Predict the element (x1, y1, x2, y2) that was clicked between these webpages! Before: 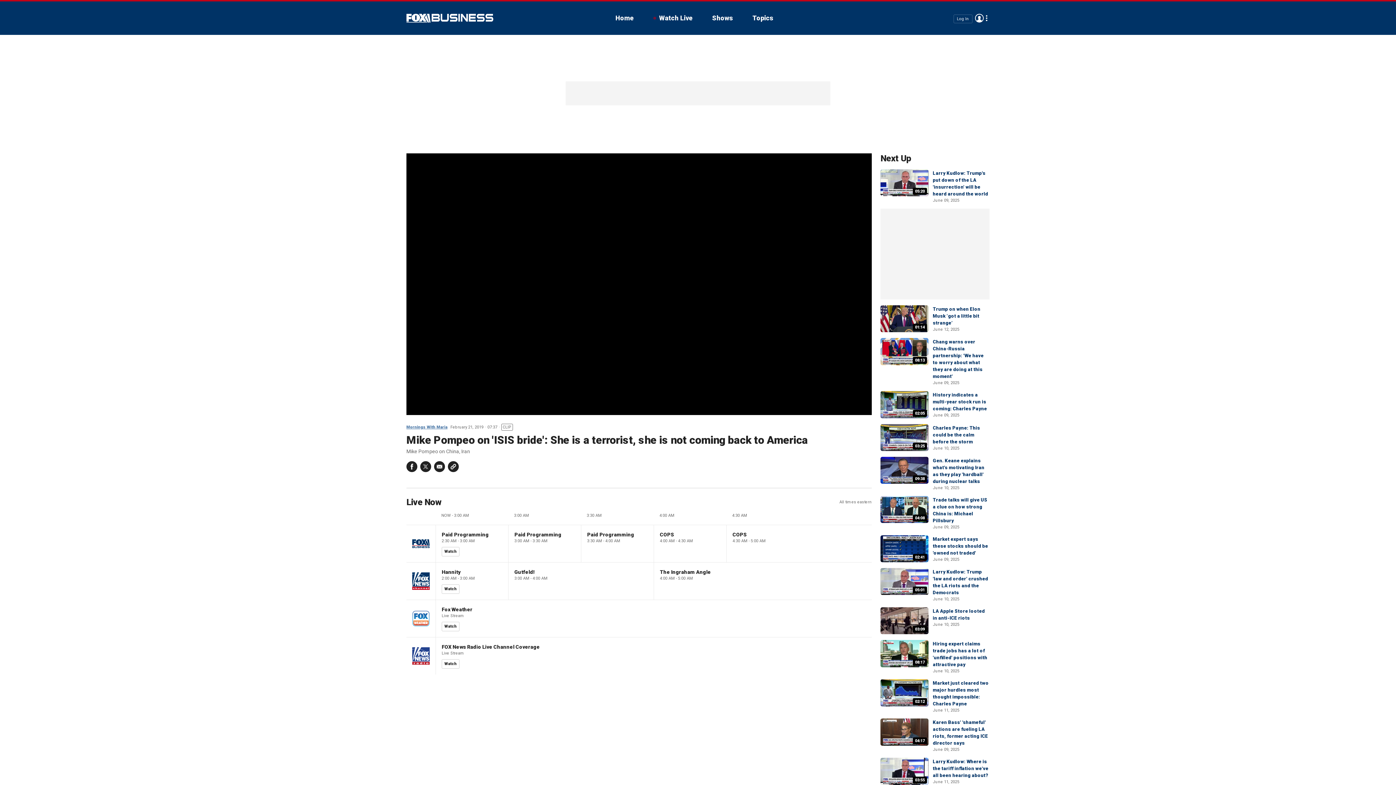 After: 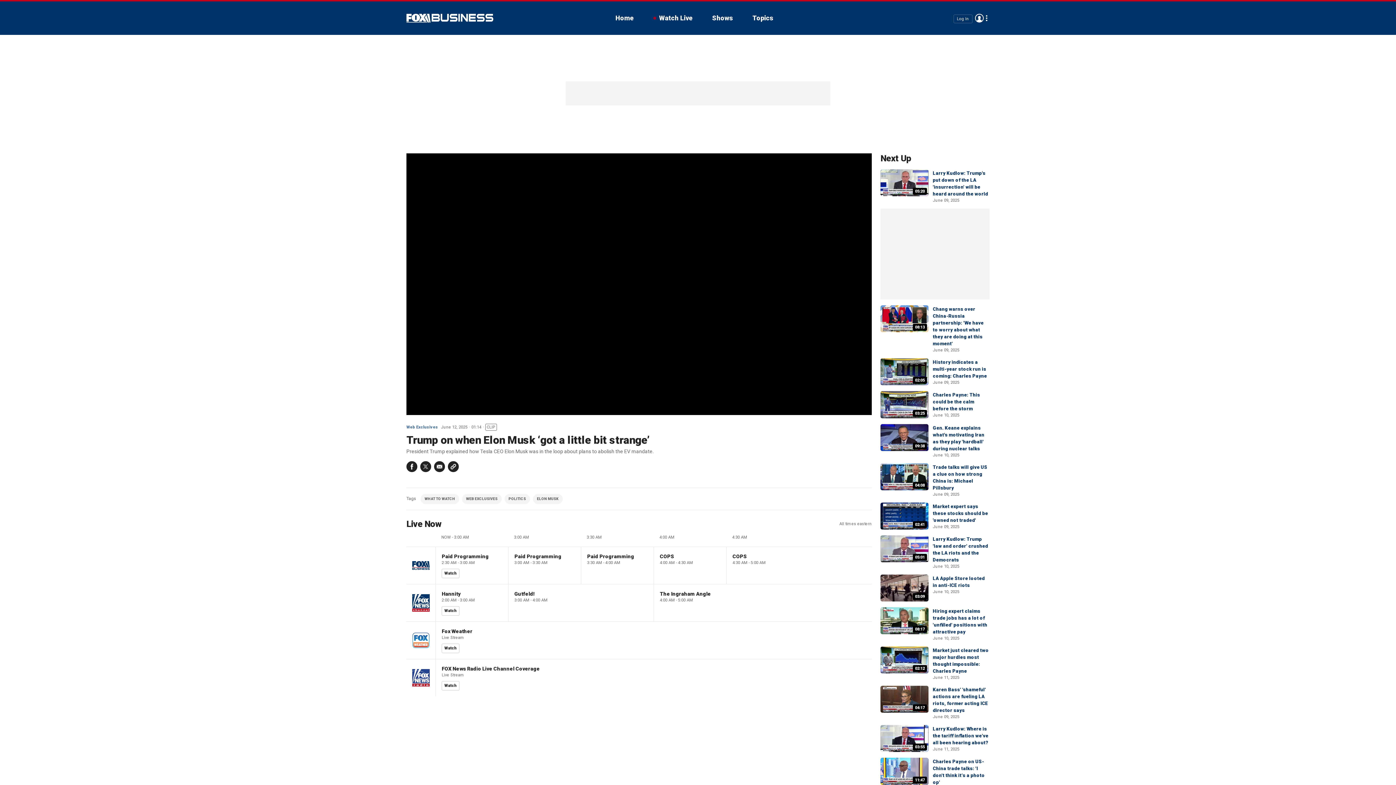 Action: bbox: (933, 306, 980, 325) label: Trump on when Elon Musk ‘got a little bit strange’